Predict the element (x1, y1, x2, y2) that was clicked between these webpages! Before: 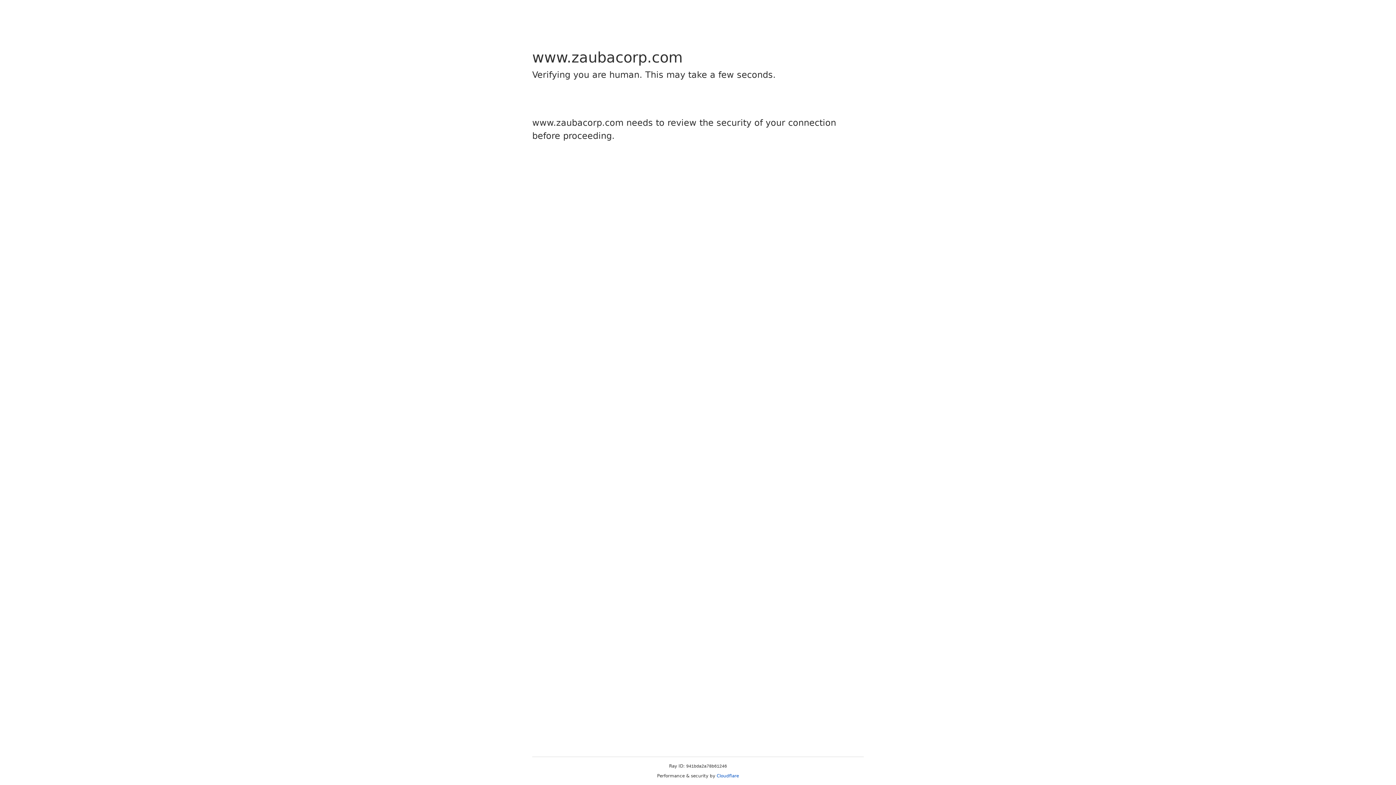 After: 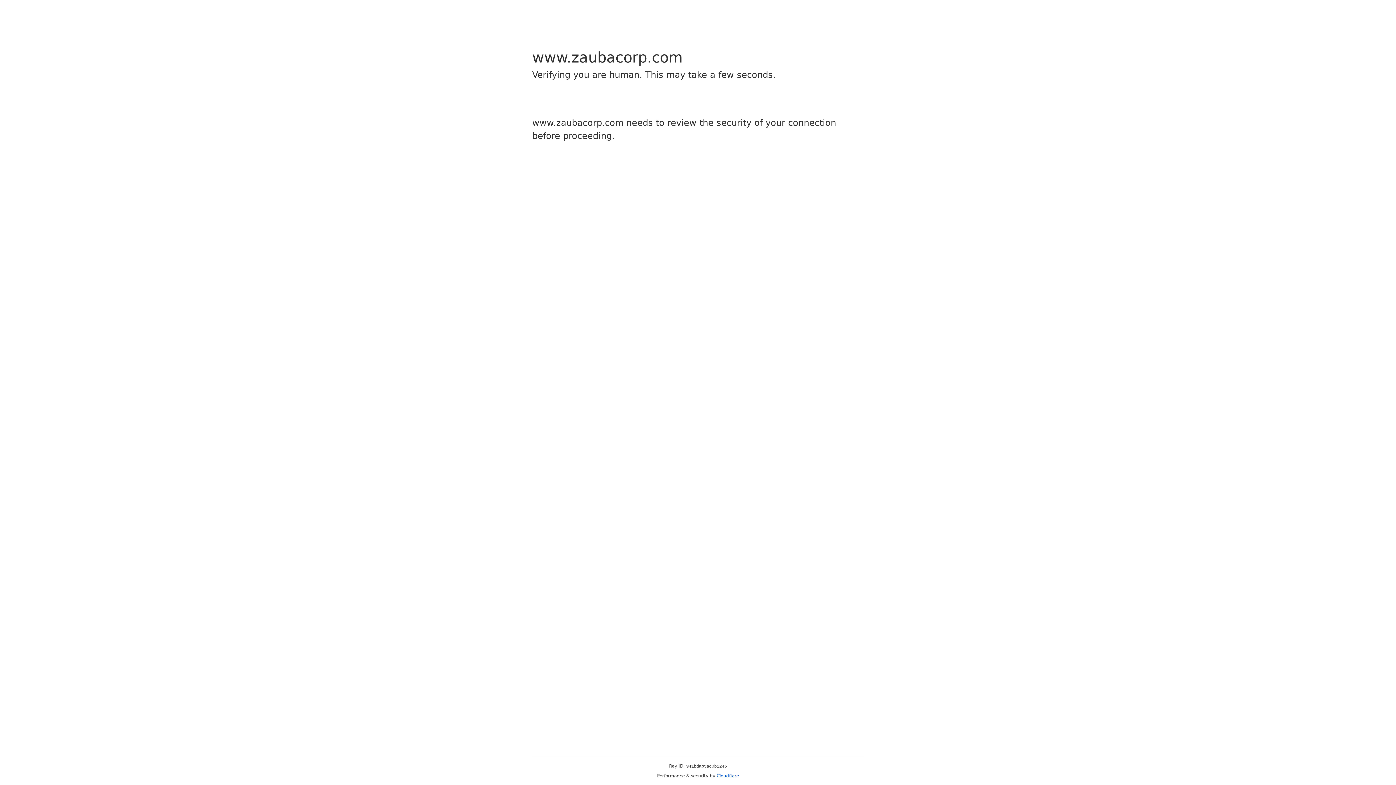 Action: bbox: (716, 773, 739, 778) label: Cloudflare